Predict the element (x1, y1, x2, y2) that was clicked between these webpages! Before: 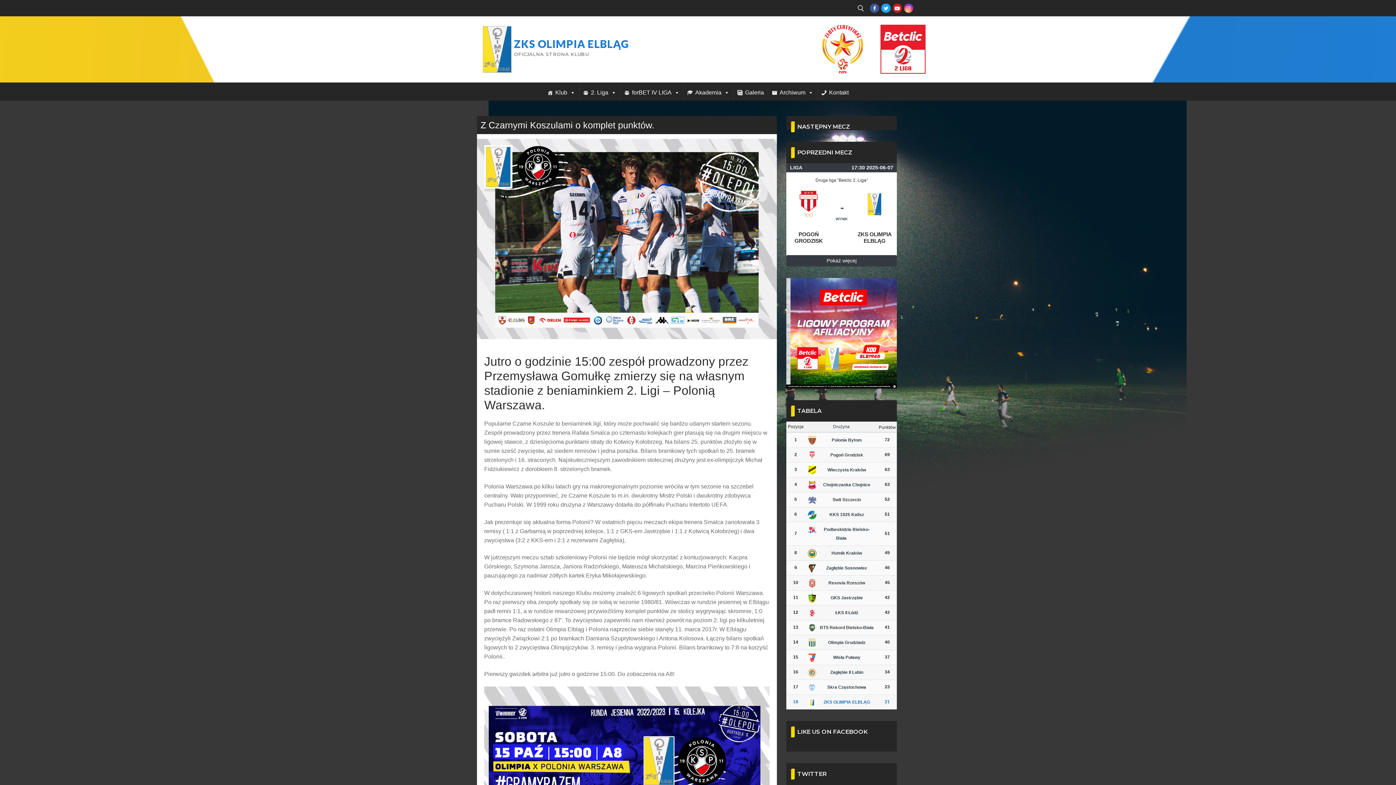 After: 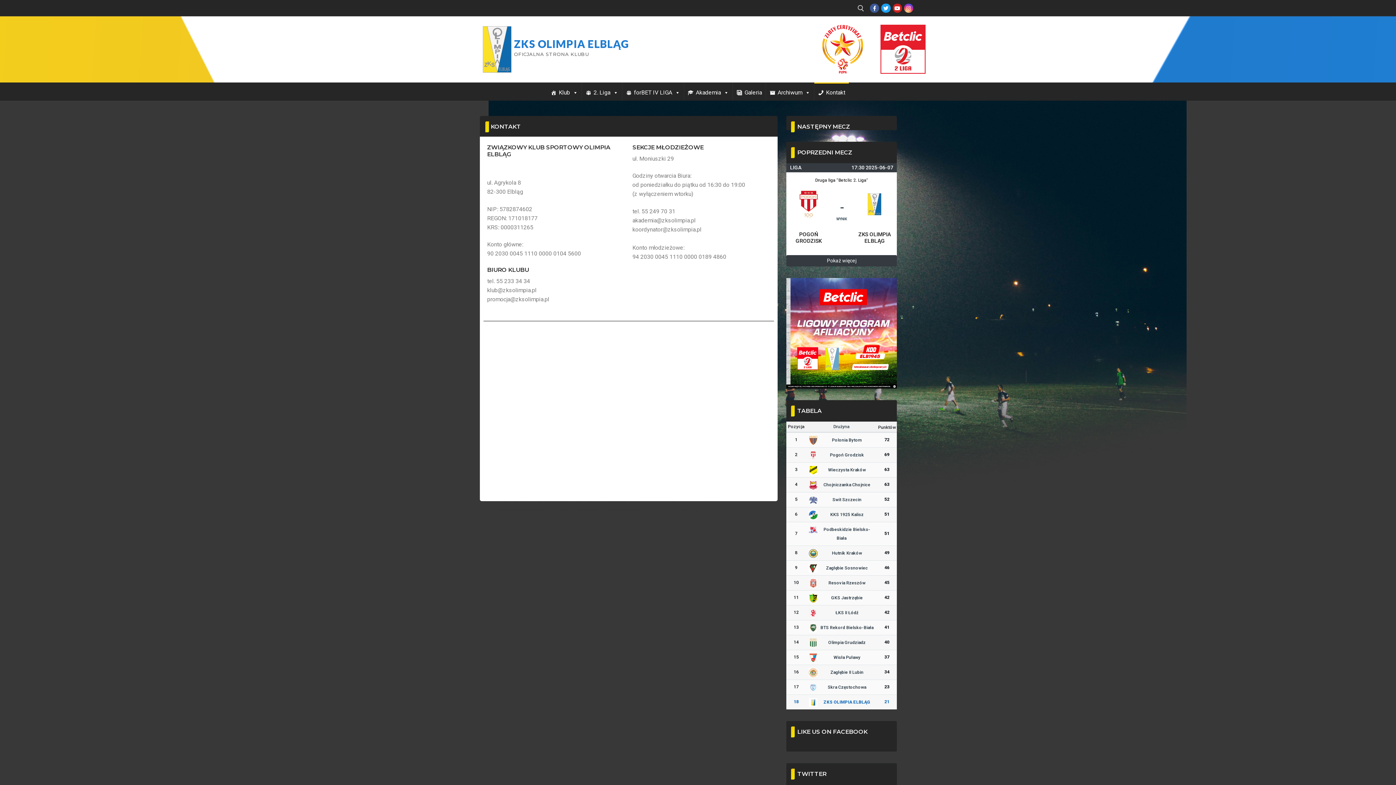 Action: bbox: (817, 82, 852, 100) label: Kontakt